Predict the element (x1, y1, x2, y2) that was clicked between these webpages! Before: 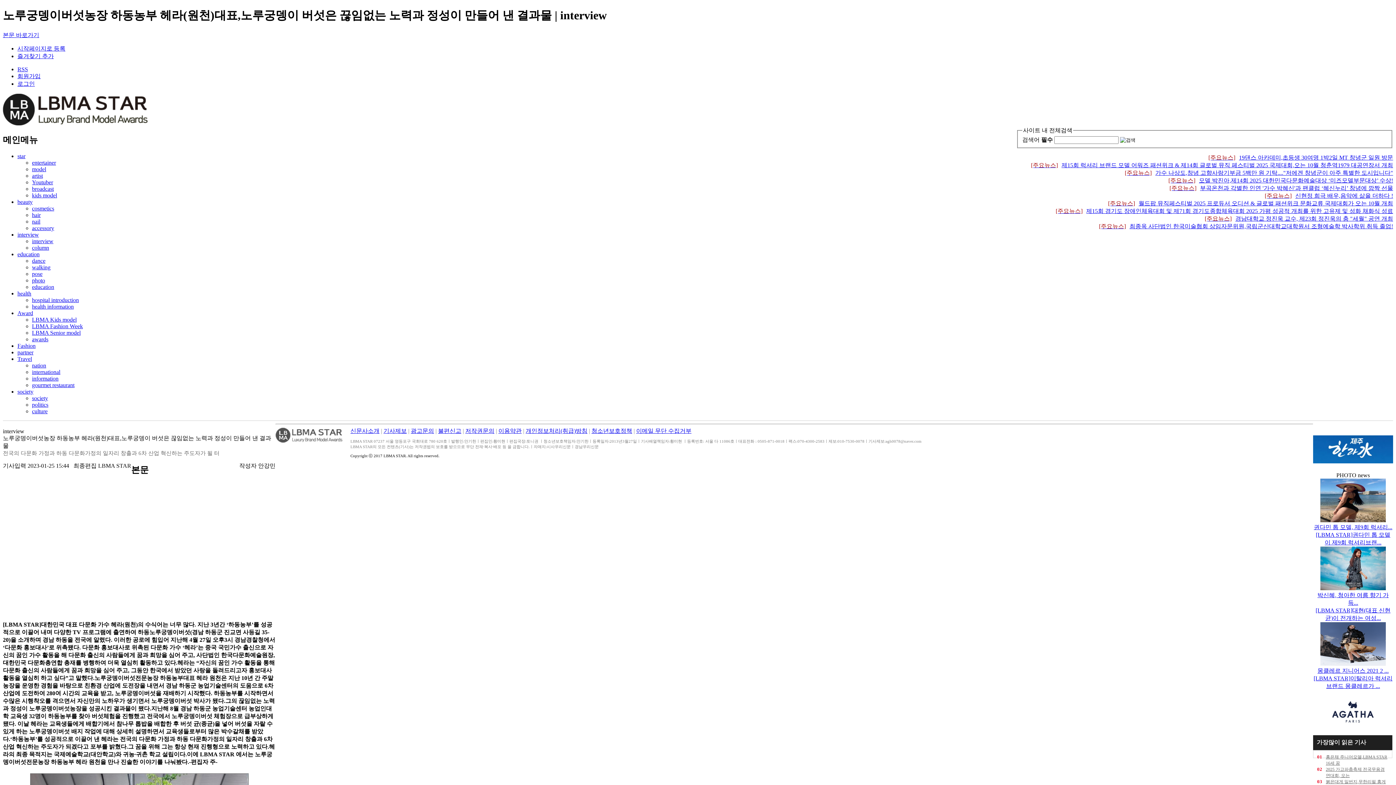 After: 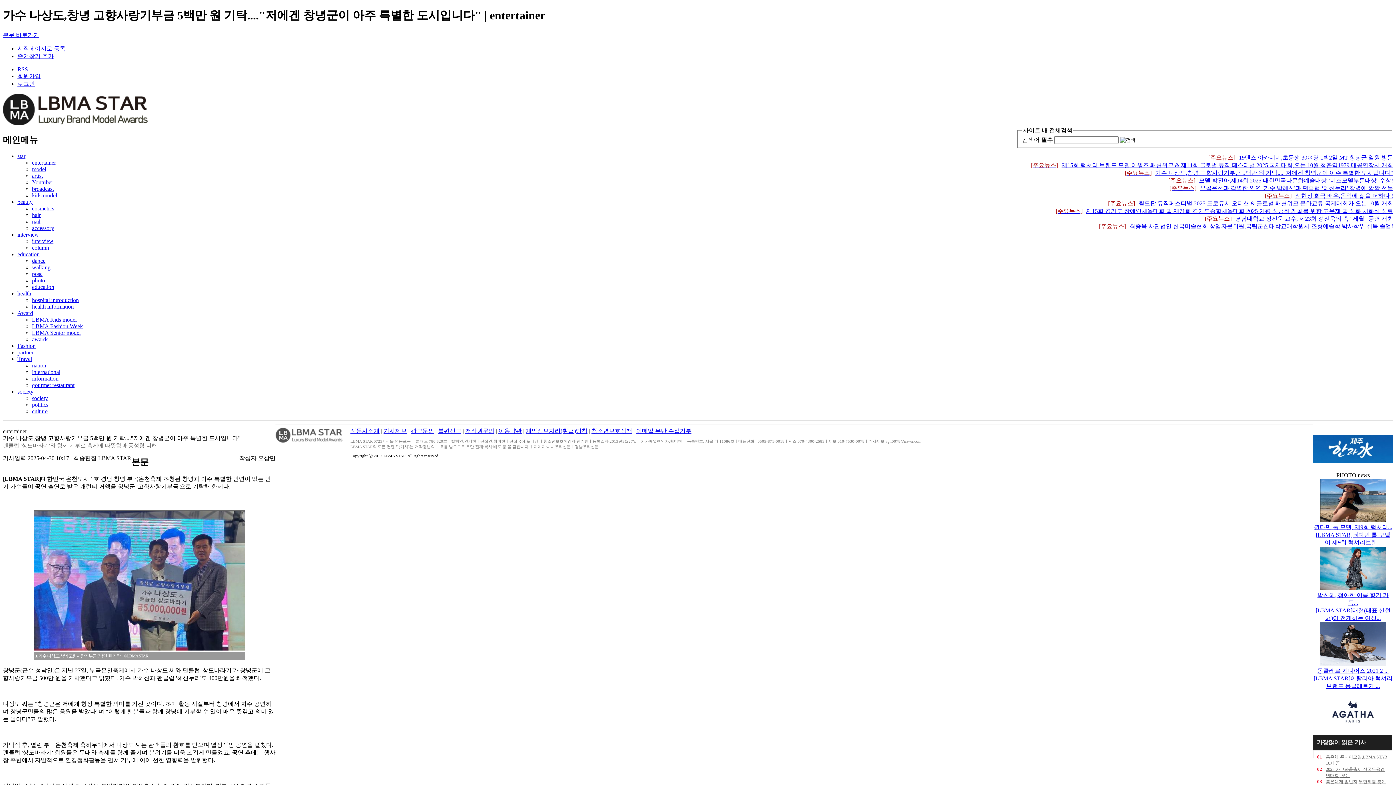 Action: bbox: (1125, 169, 1393, 176) label: [주요뉴스]가수 나상도,창녕 고향사랑기부금 5백만 원 기탁...."저에겐 창녕군이 아주 특별한 도시입니다"